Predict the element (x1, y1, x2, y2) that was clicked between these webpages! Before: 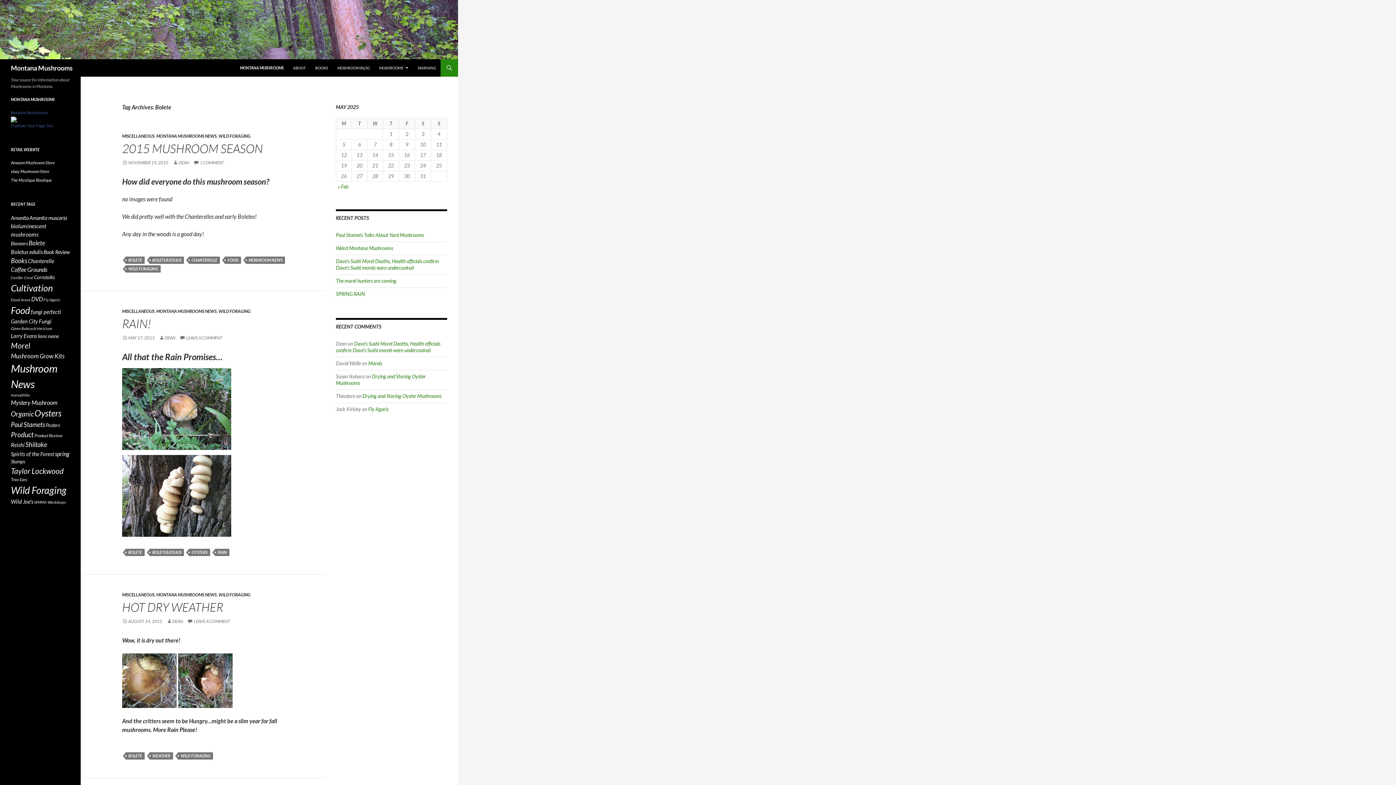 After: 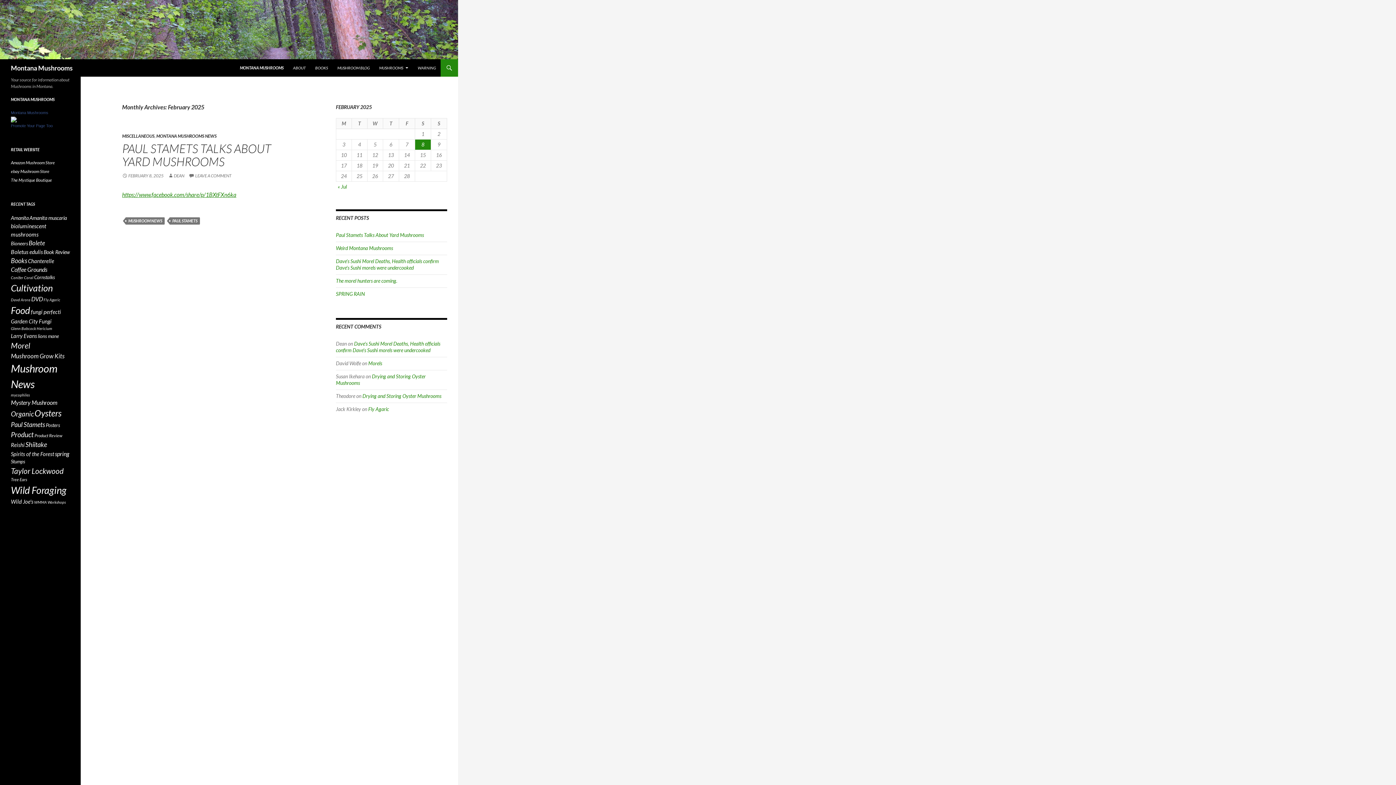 Action: label: « Feb bbox: (337, 183, 348, 189)